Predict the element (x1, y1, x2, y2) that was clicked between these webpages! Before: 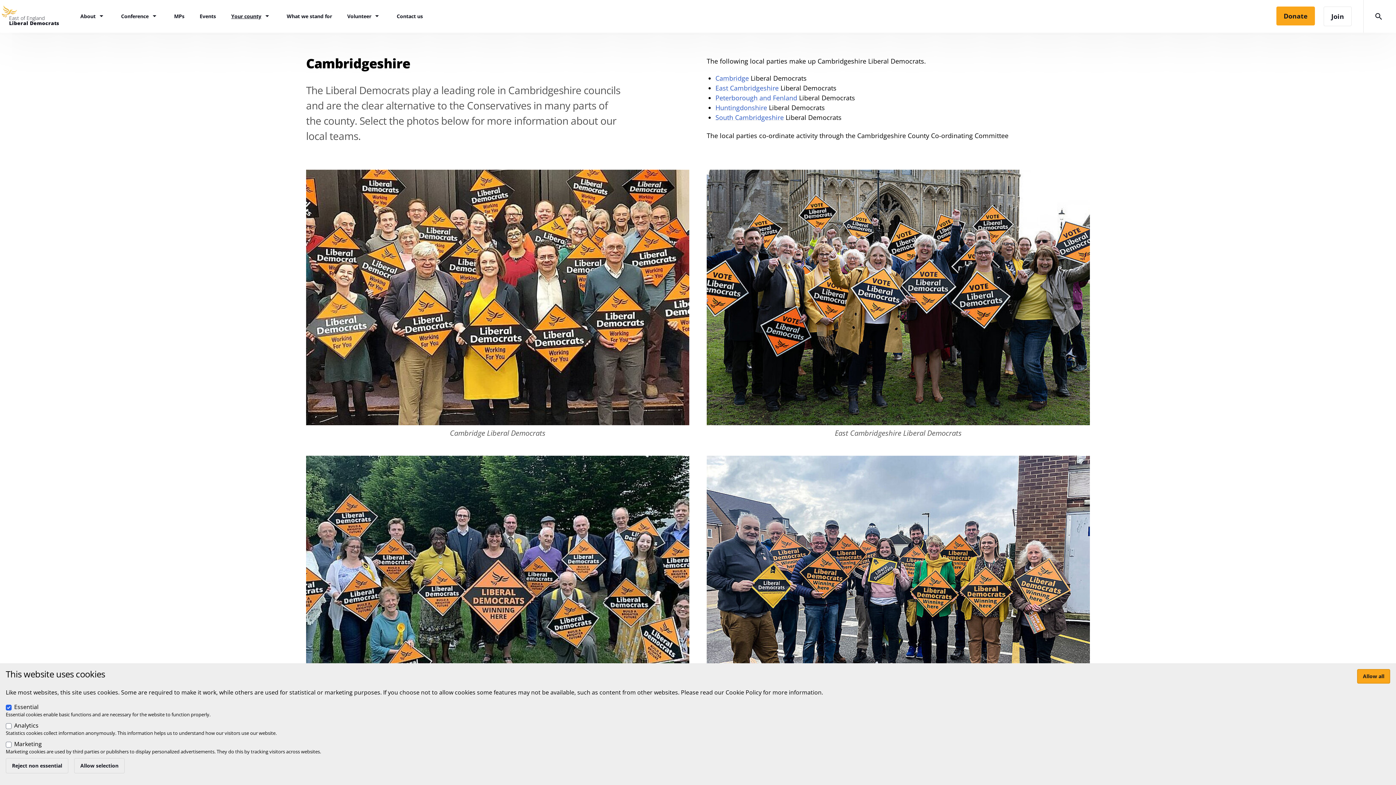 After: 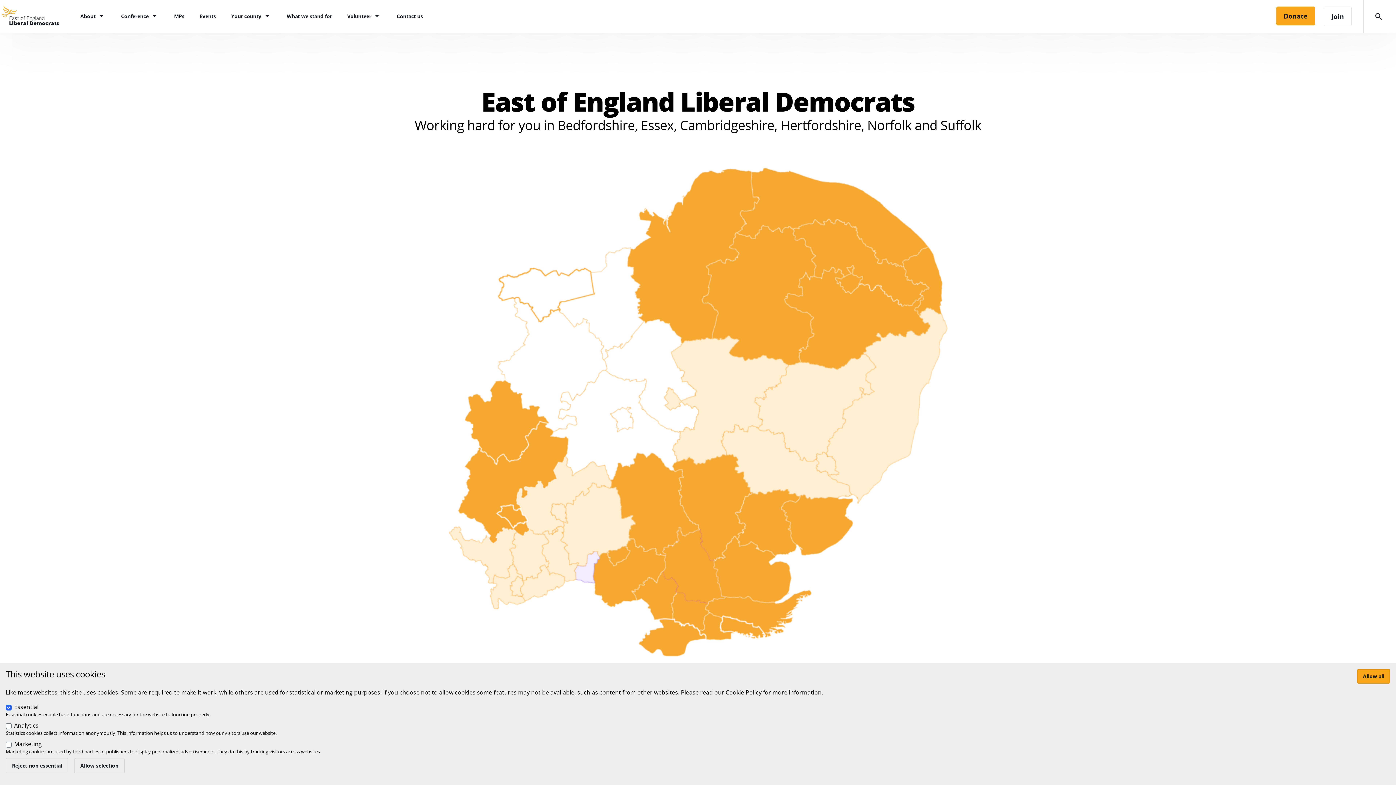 Action: bbox: (0, 5, 72, 27) label: East of England
Liberal Democrats